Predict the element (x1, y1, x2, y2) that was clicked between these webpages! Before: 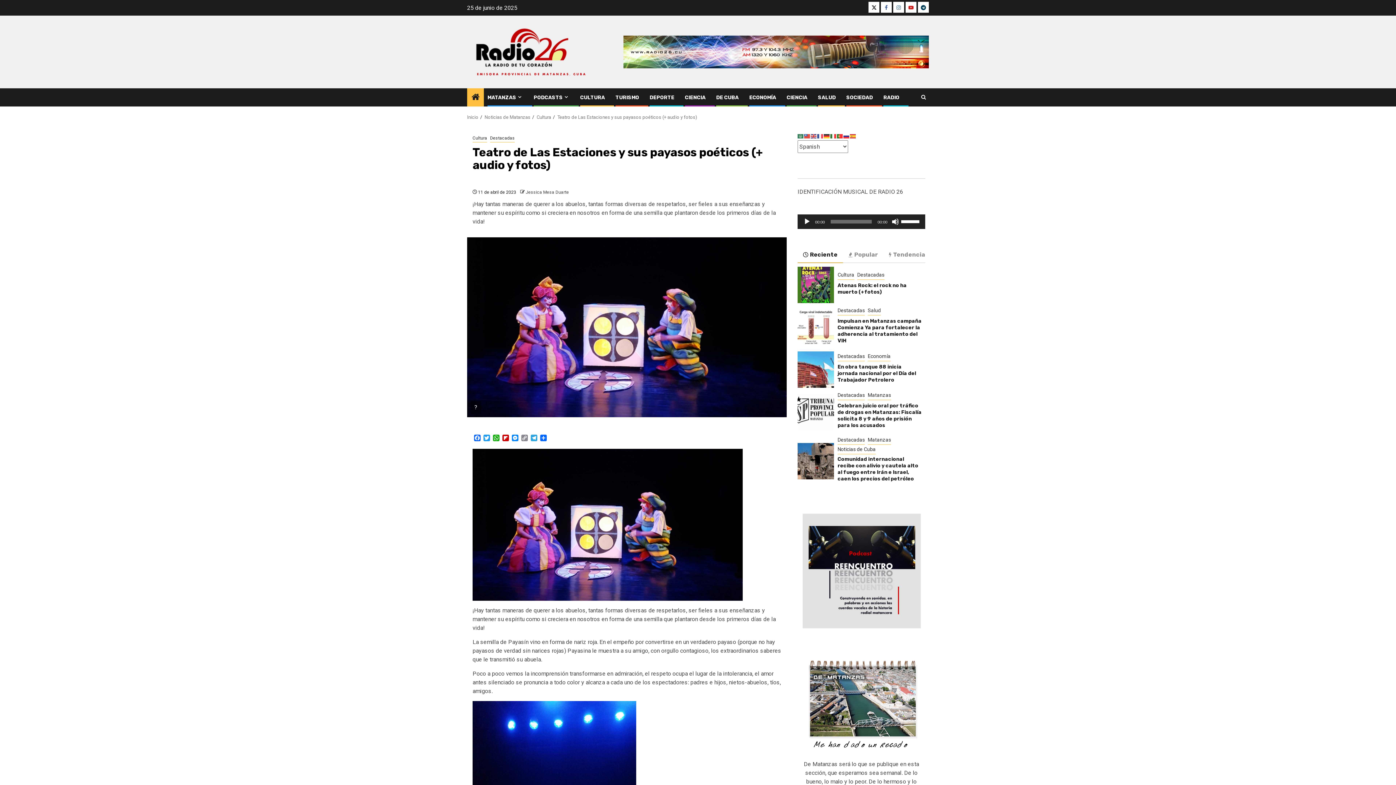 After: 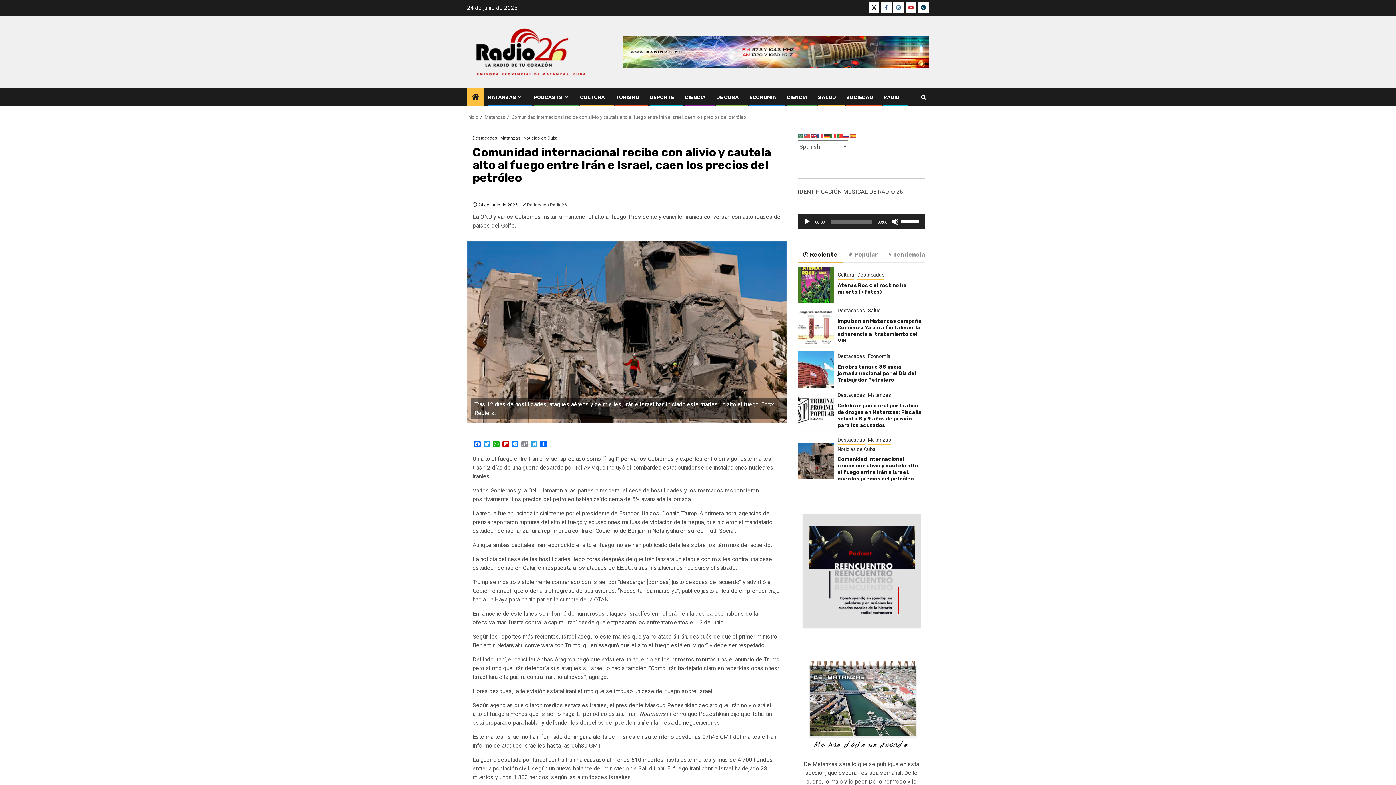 Action: label: Comunidad internacional recibe con alivio y cautela alto al fuego entre Irán e Israel, caen los precios del petróleo bbox: (837, 456, 918, 482)